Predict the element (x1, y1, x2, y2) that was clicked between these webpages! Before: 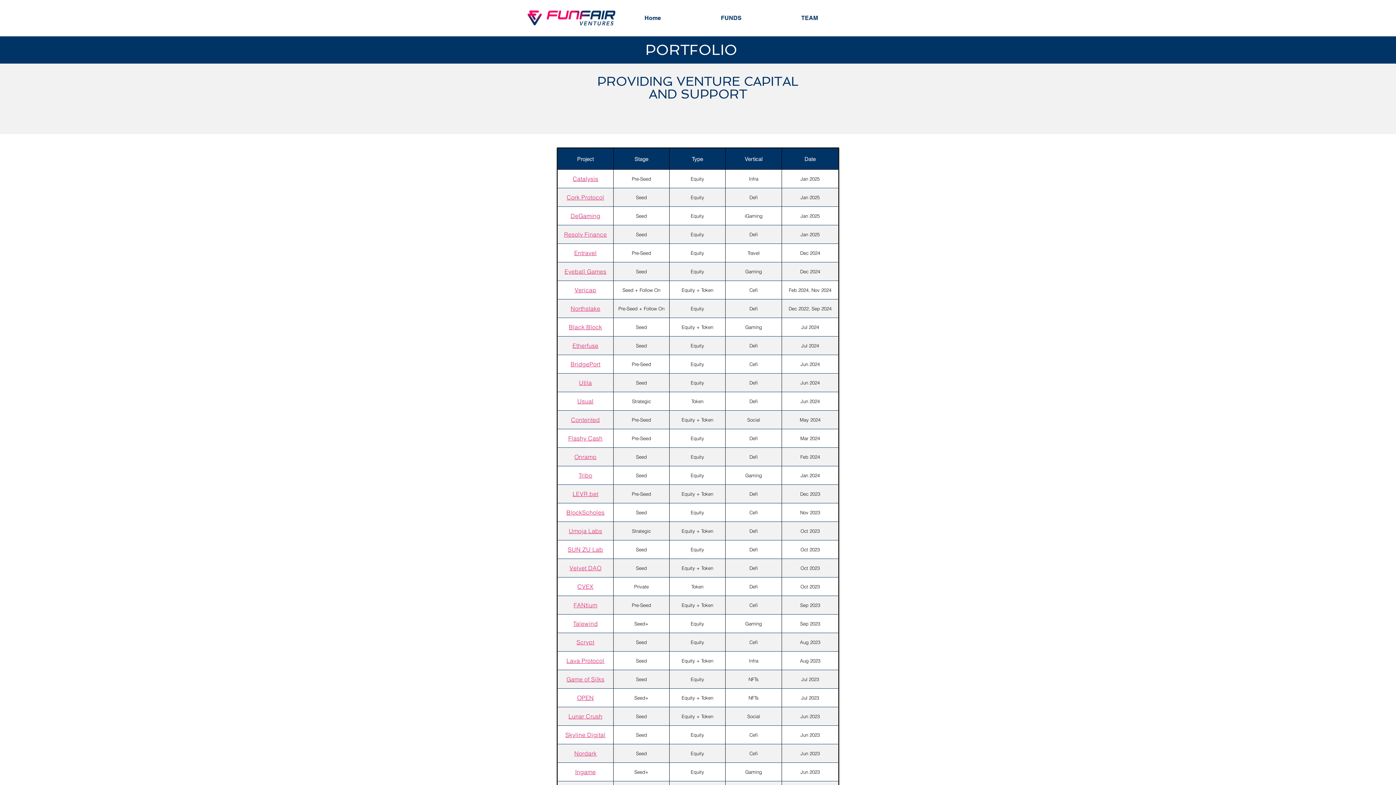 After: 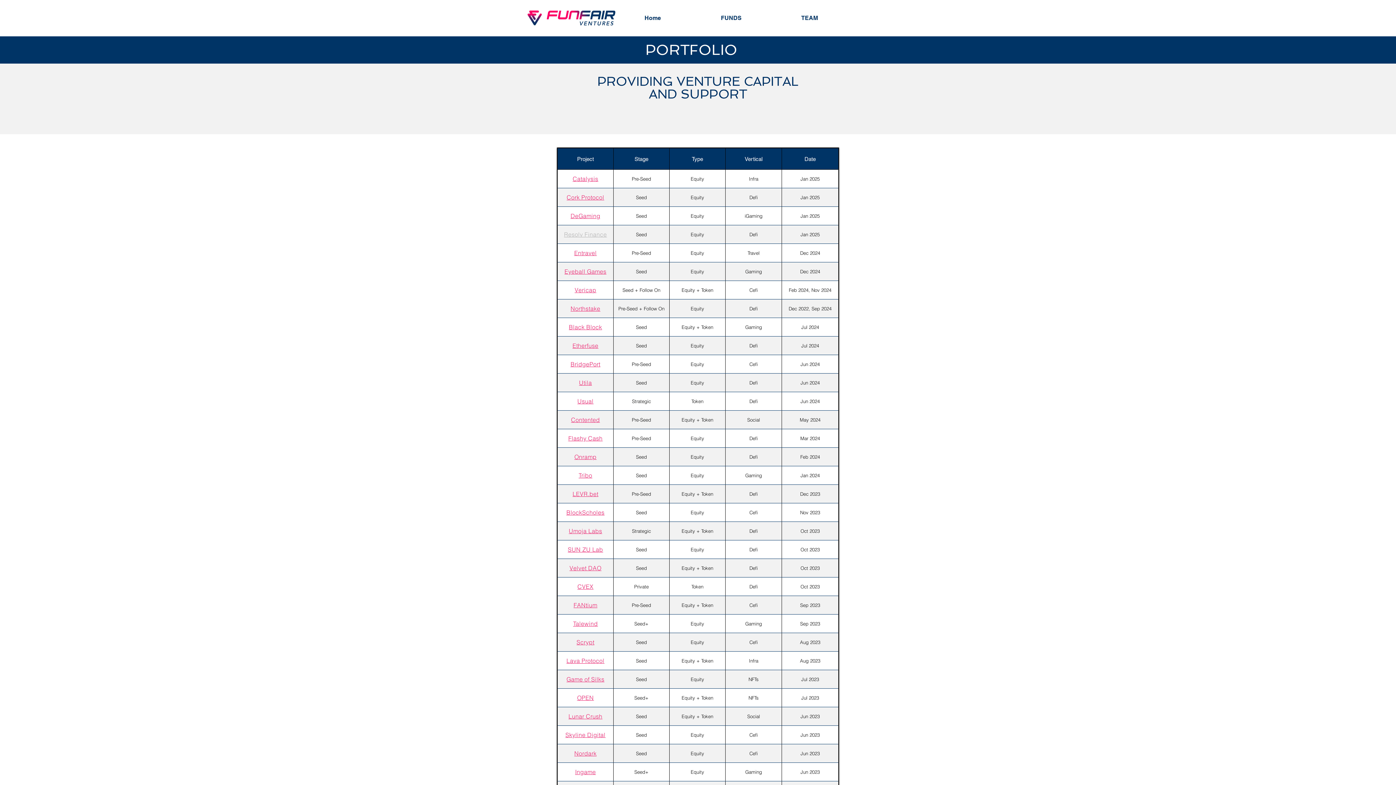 Action: label: Resolv Finance bbox: (564, 230, 607, 238)